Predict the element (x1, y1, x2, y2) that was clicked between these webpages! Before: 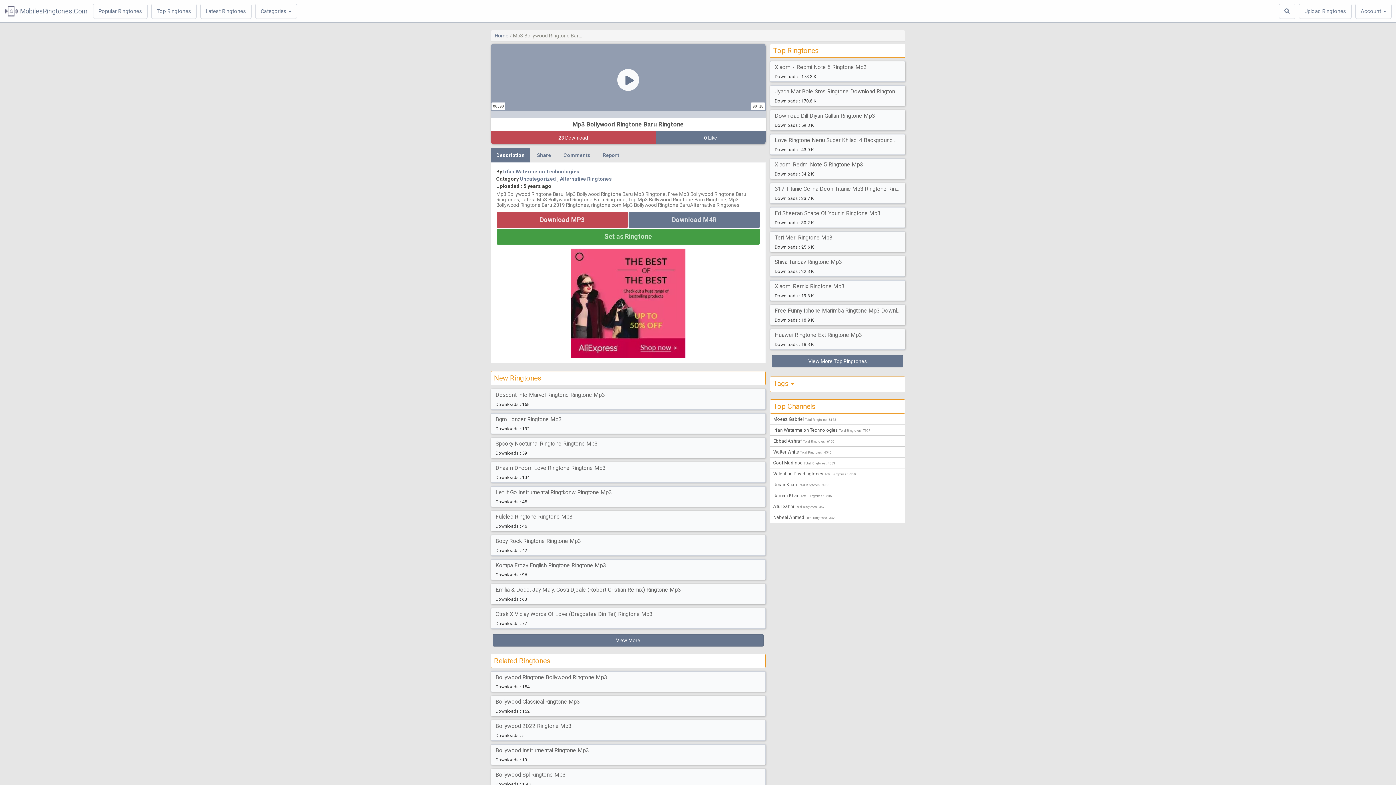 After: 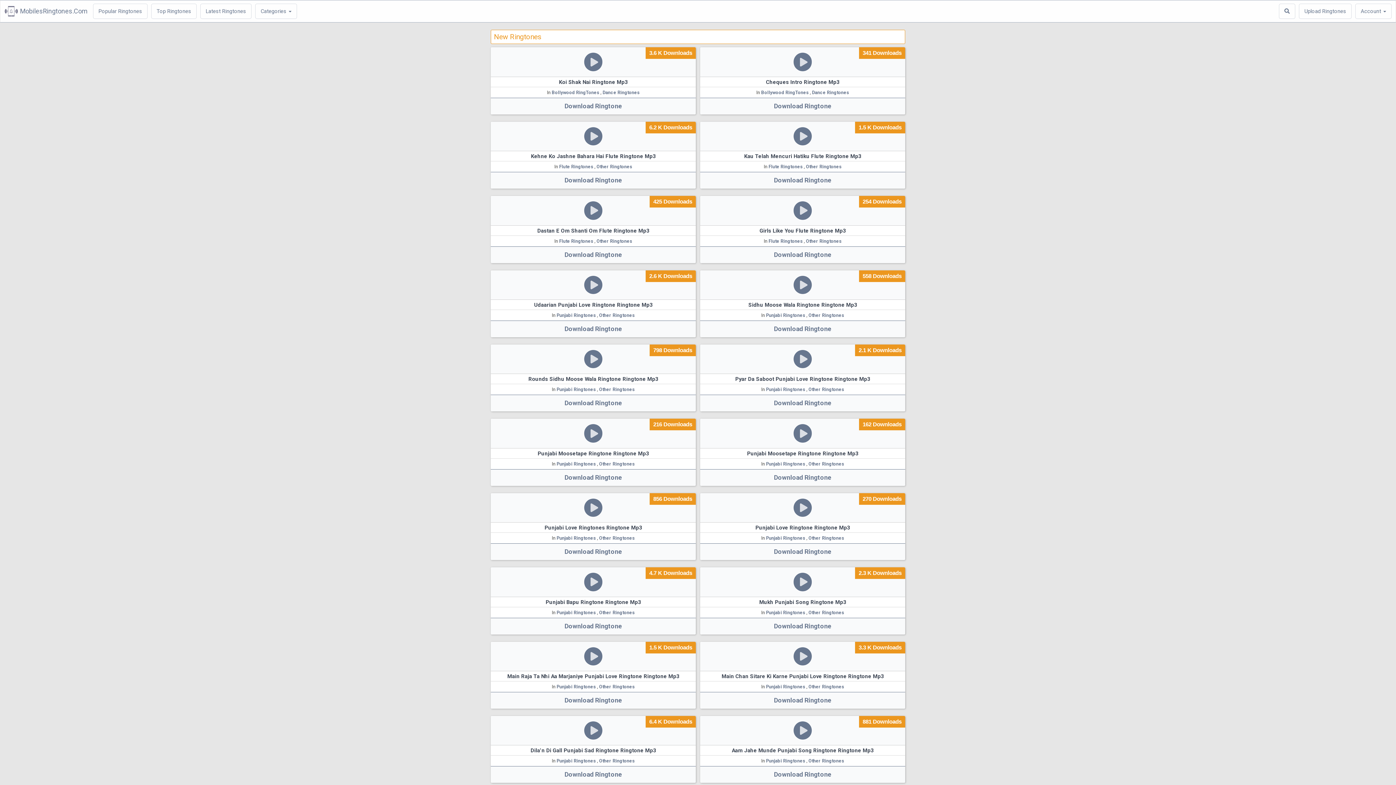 Action: label: View More bbox: (492, 634, 764, 646)